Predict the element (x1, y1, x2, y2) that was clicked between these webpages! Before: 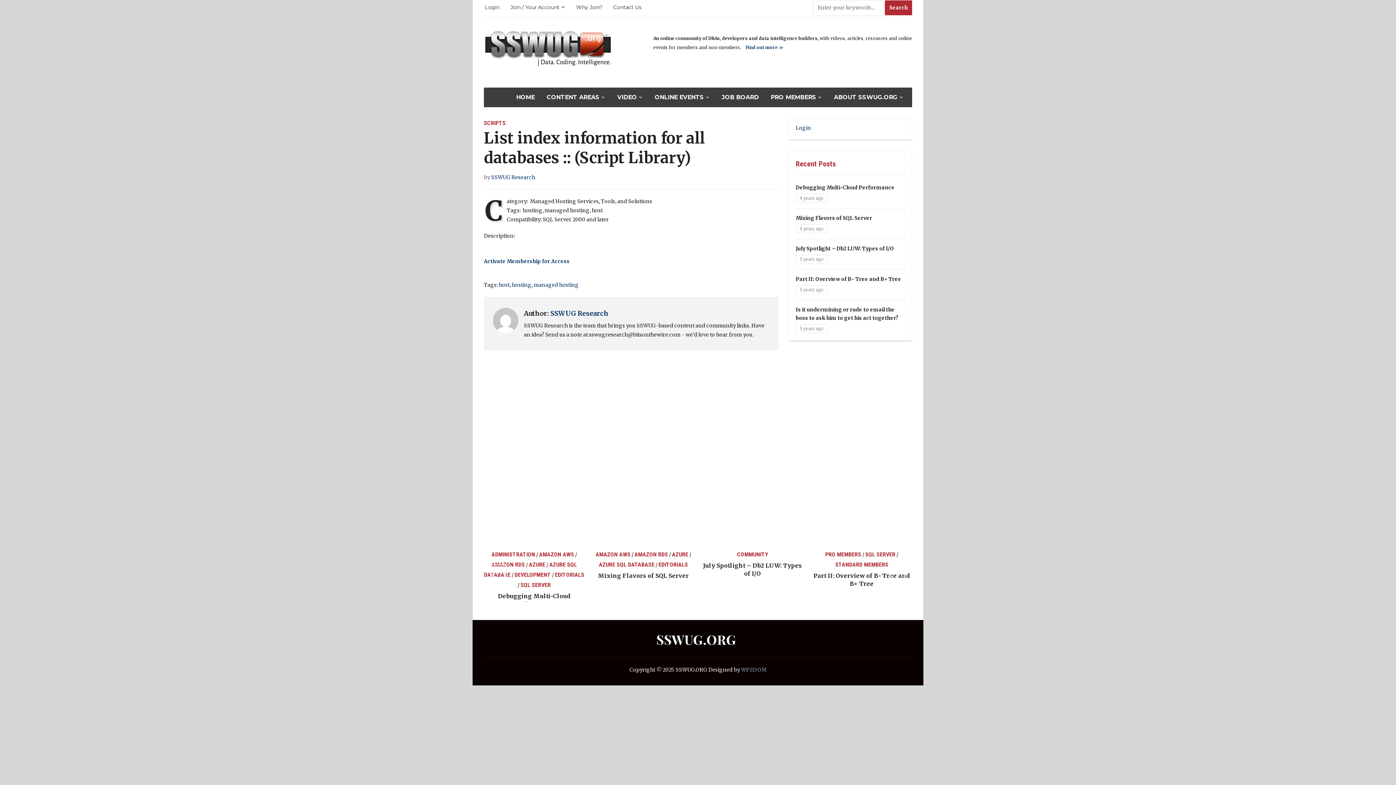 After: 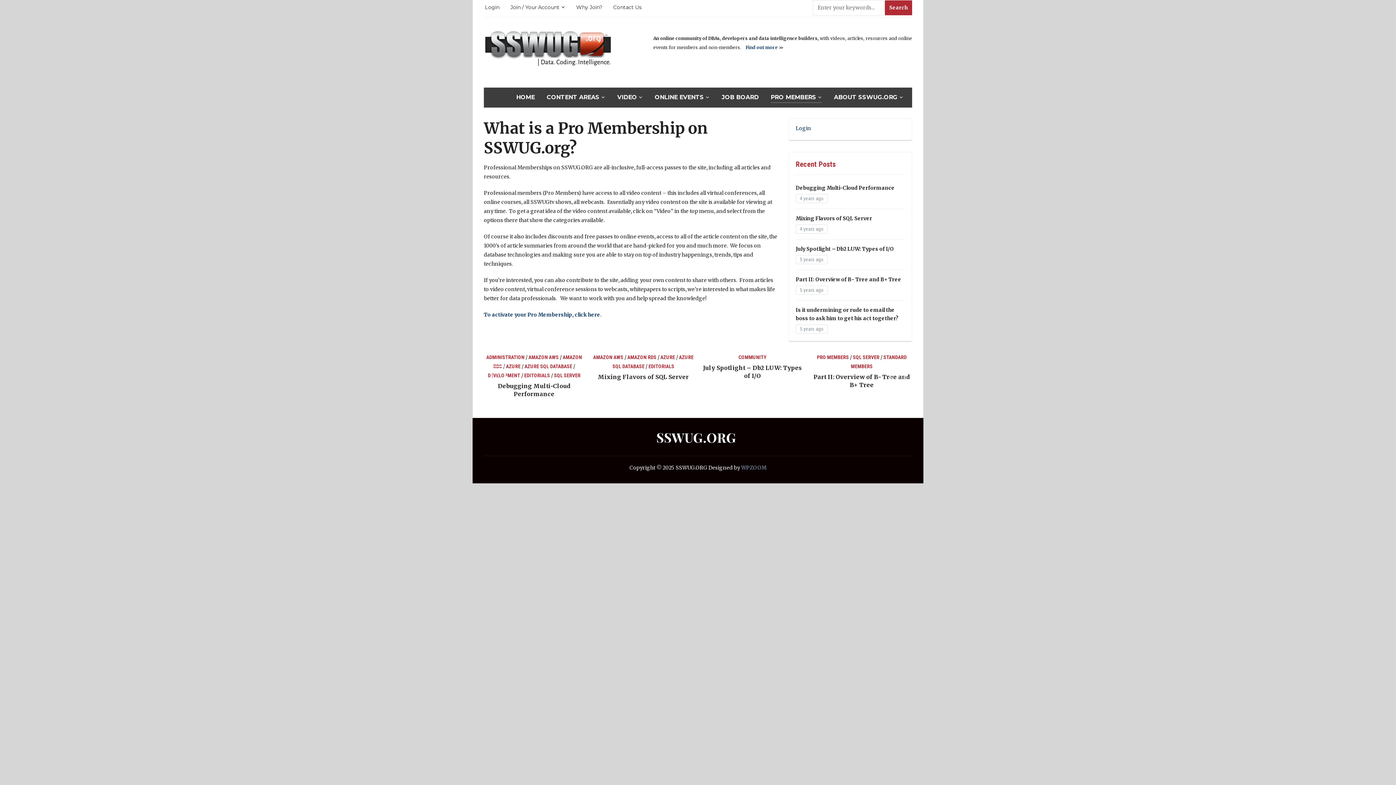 Action: label: PRO MEMBERS bbox: (770, 92, 822, 102)